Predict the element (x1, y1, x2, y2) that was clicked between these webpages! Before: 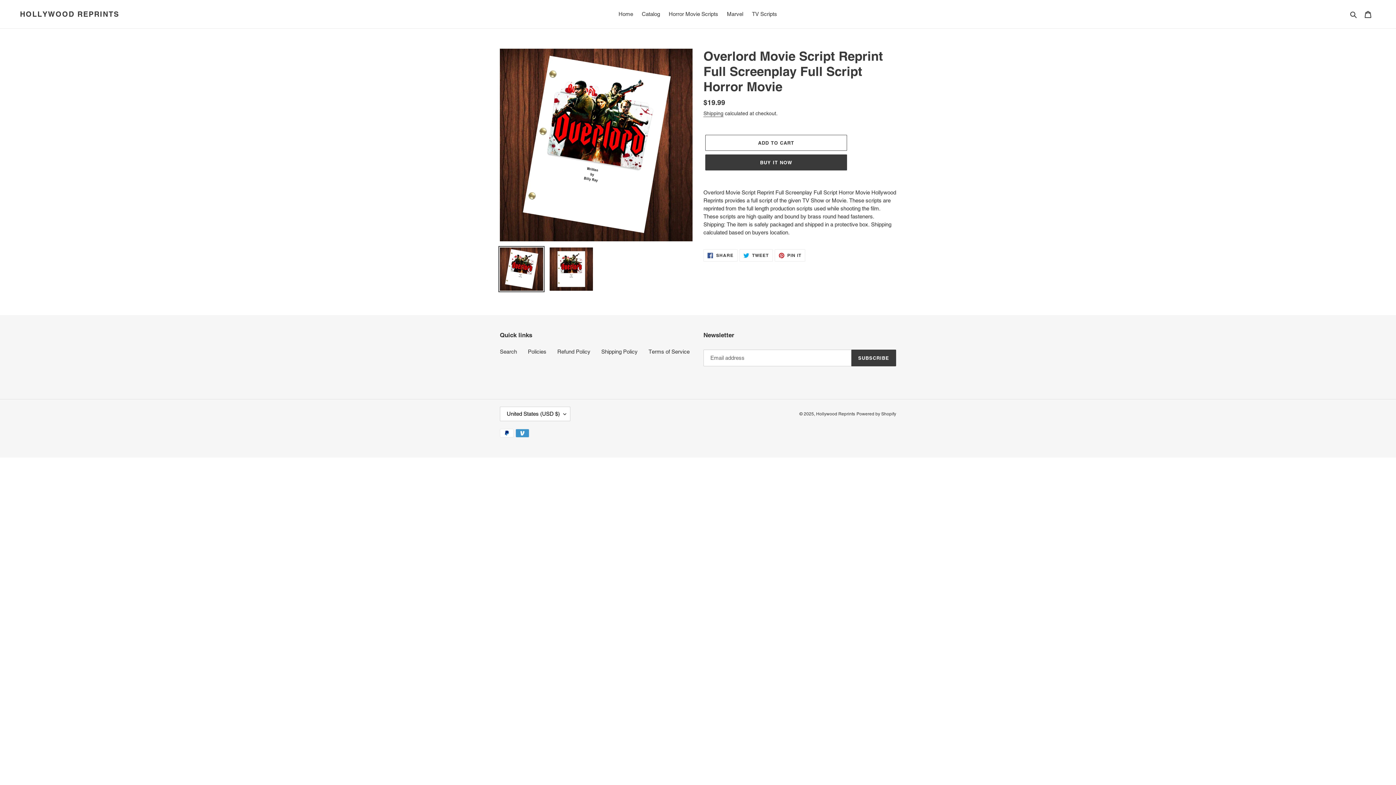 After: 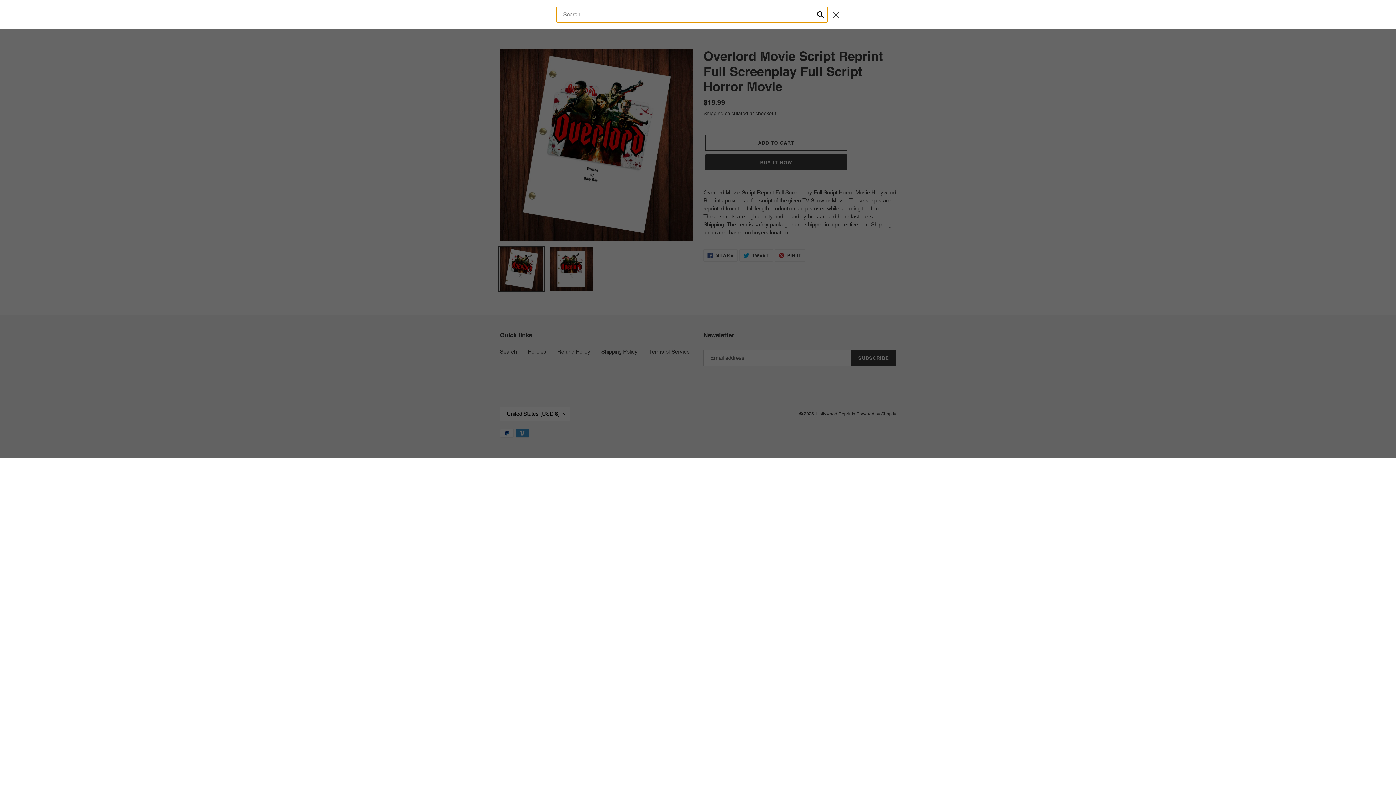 Action: bbox: (1348, 9, 1360, 18) label: Search